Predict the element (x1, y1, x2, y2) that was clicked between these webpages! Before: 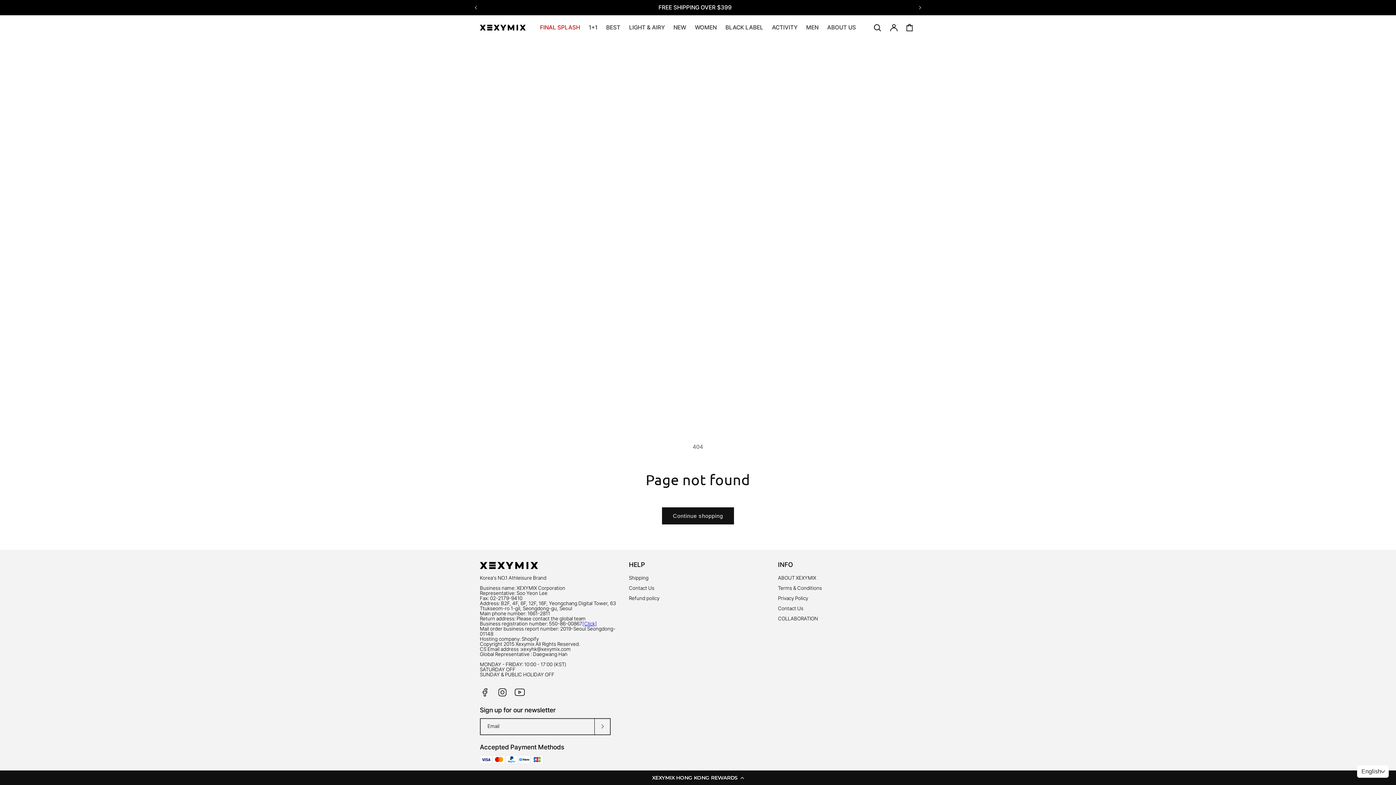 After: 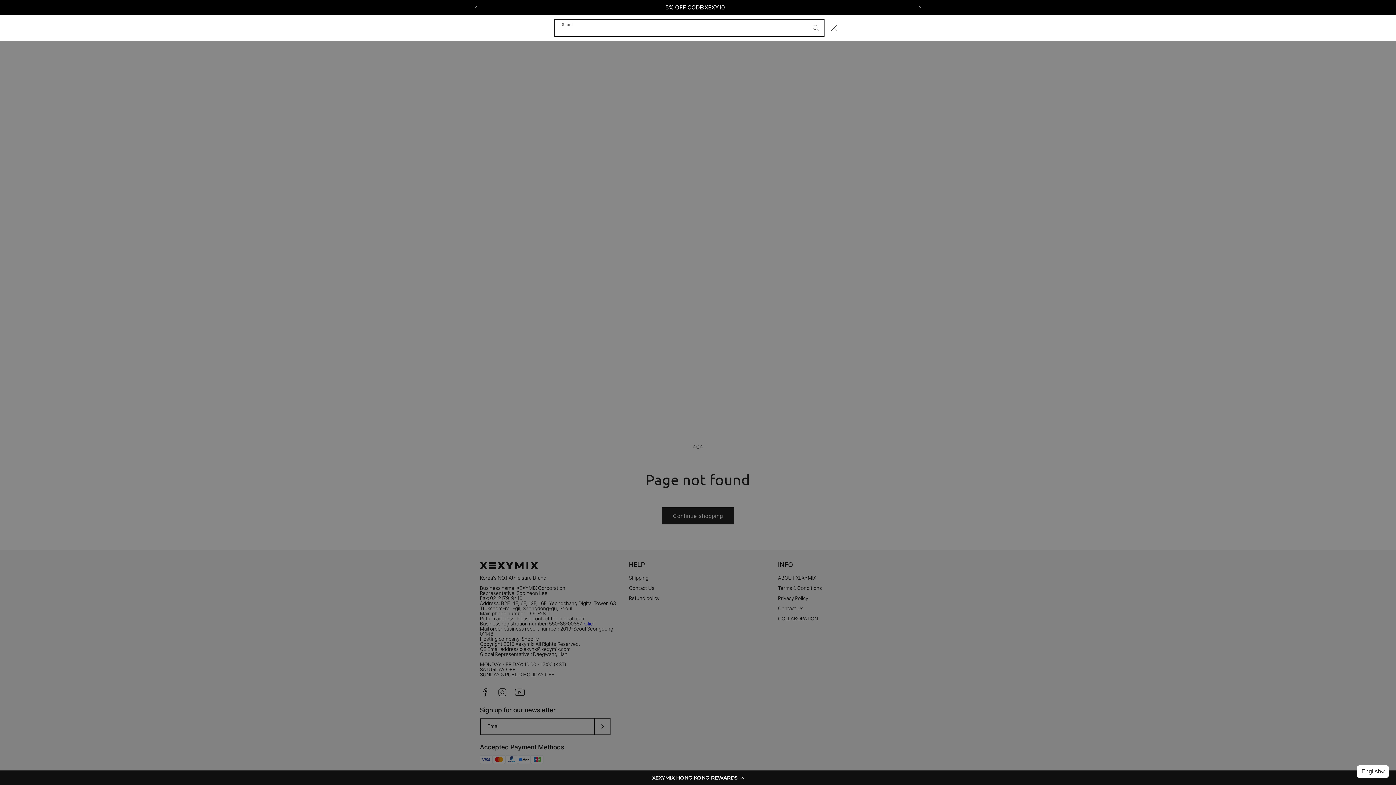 Action: bbox: (869, 19, 885, 35) label: Search